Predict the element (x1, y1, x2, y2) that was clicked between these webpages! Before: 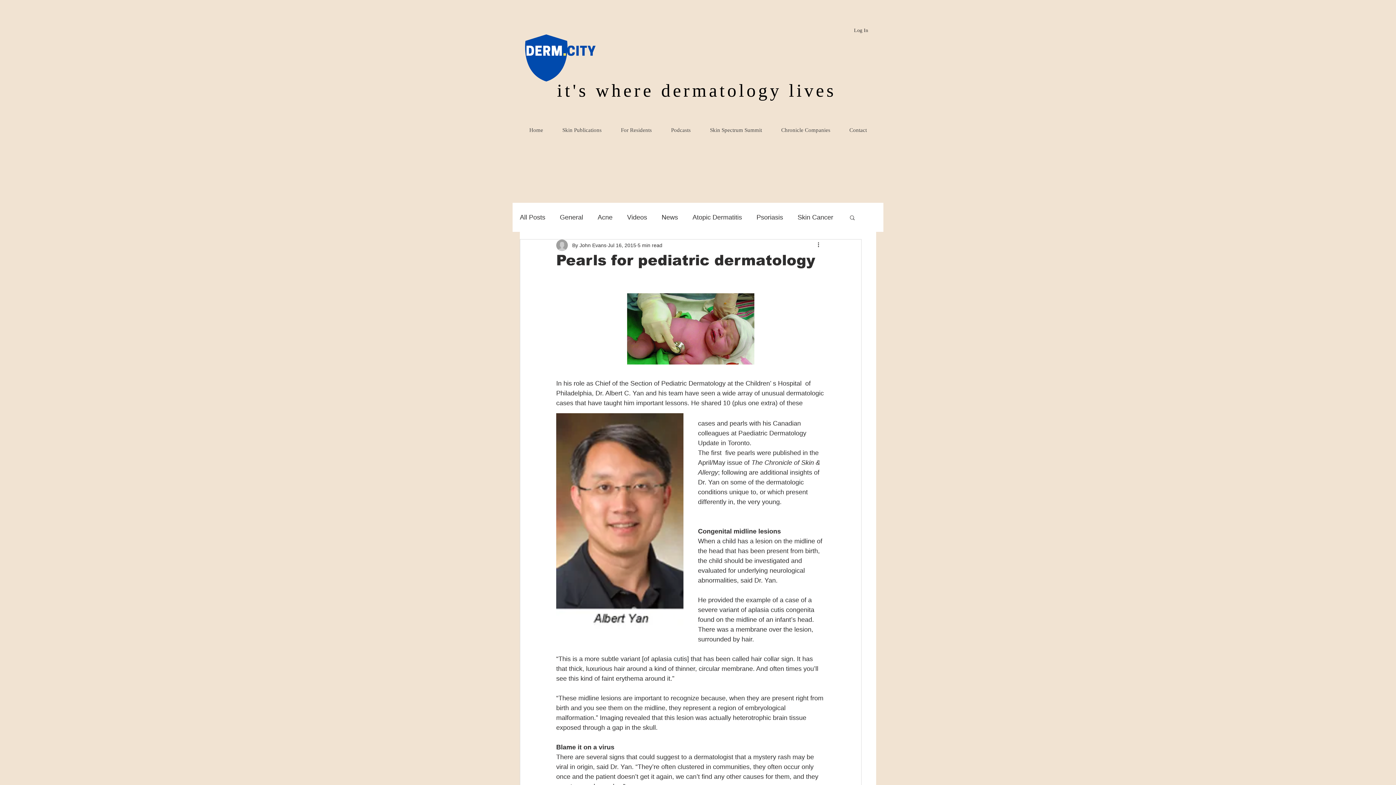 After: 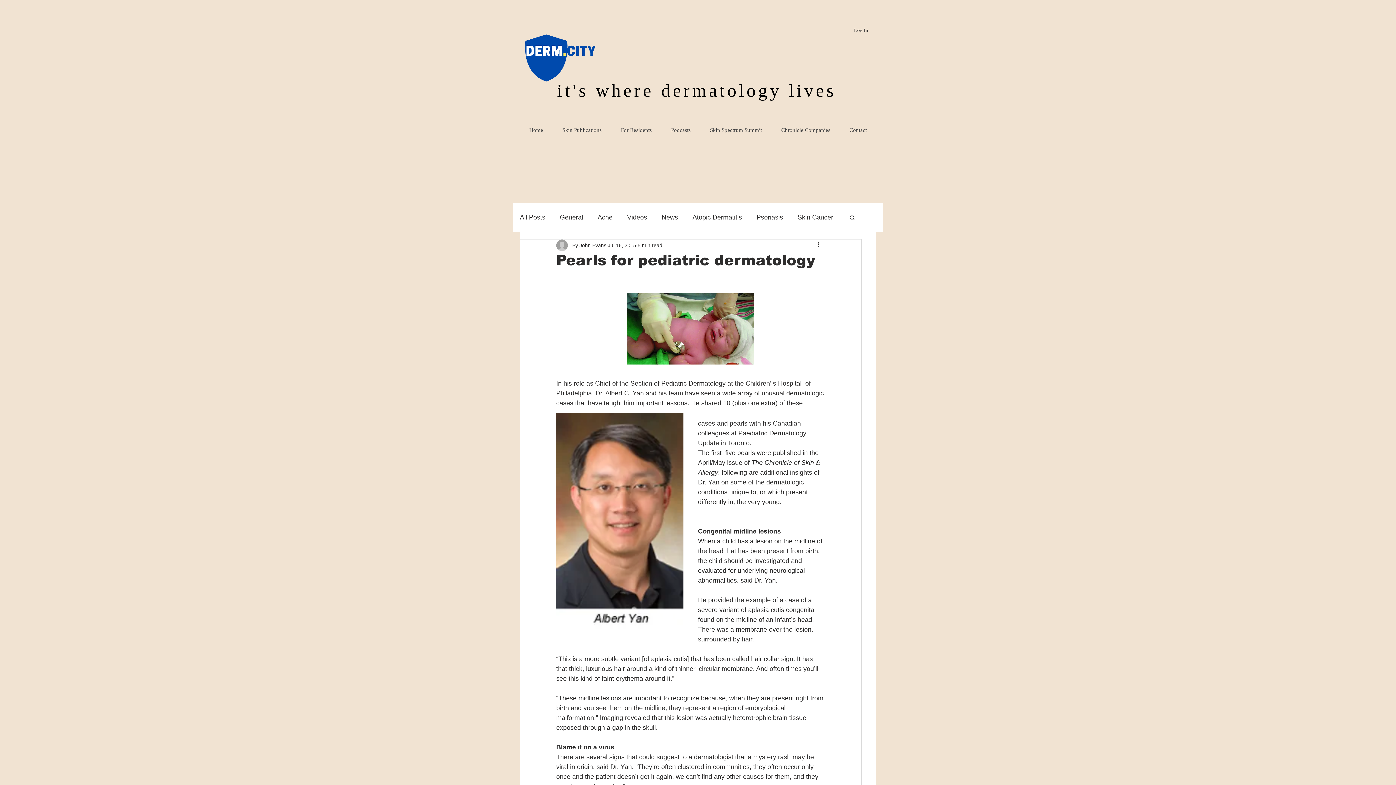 Action: bbox: (849, 214, 856, 220) label: Search